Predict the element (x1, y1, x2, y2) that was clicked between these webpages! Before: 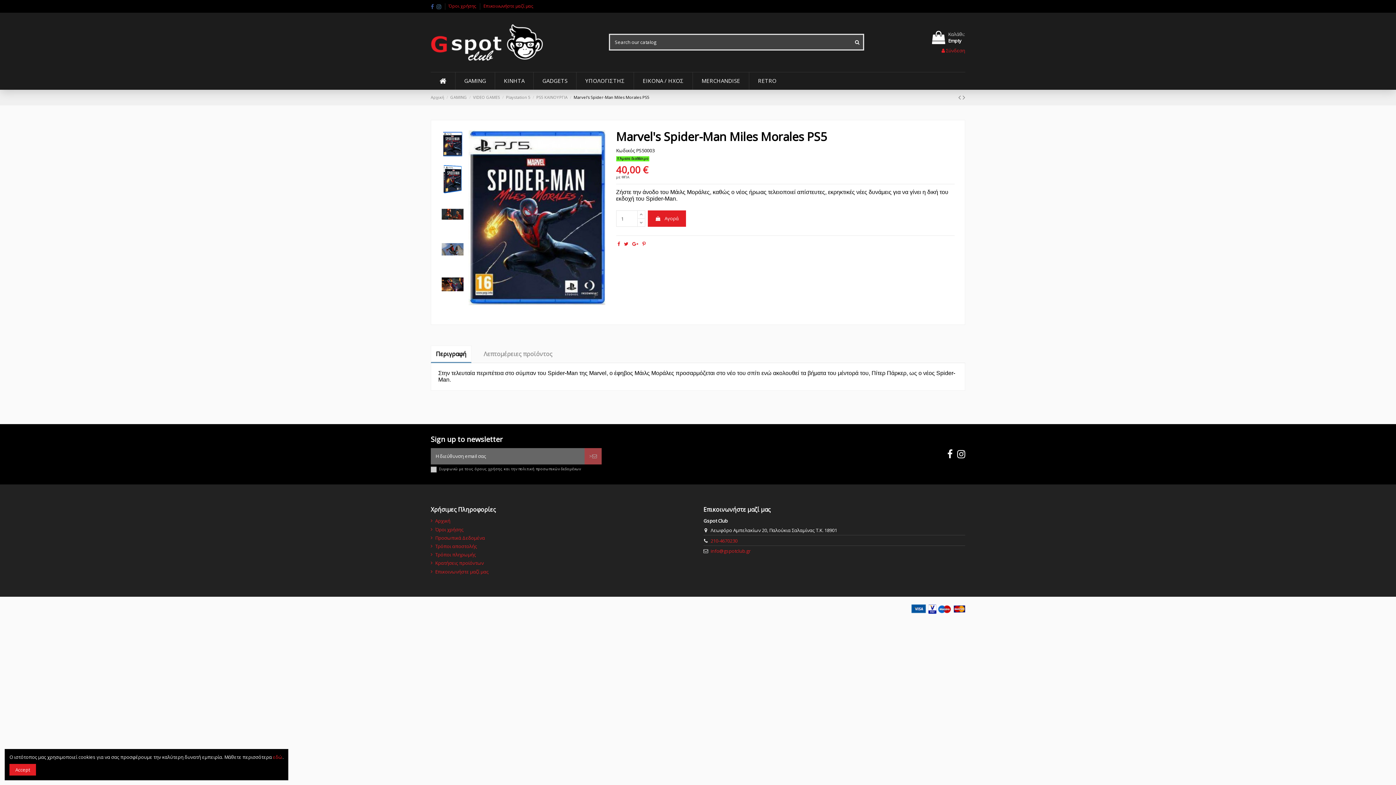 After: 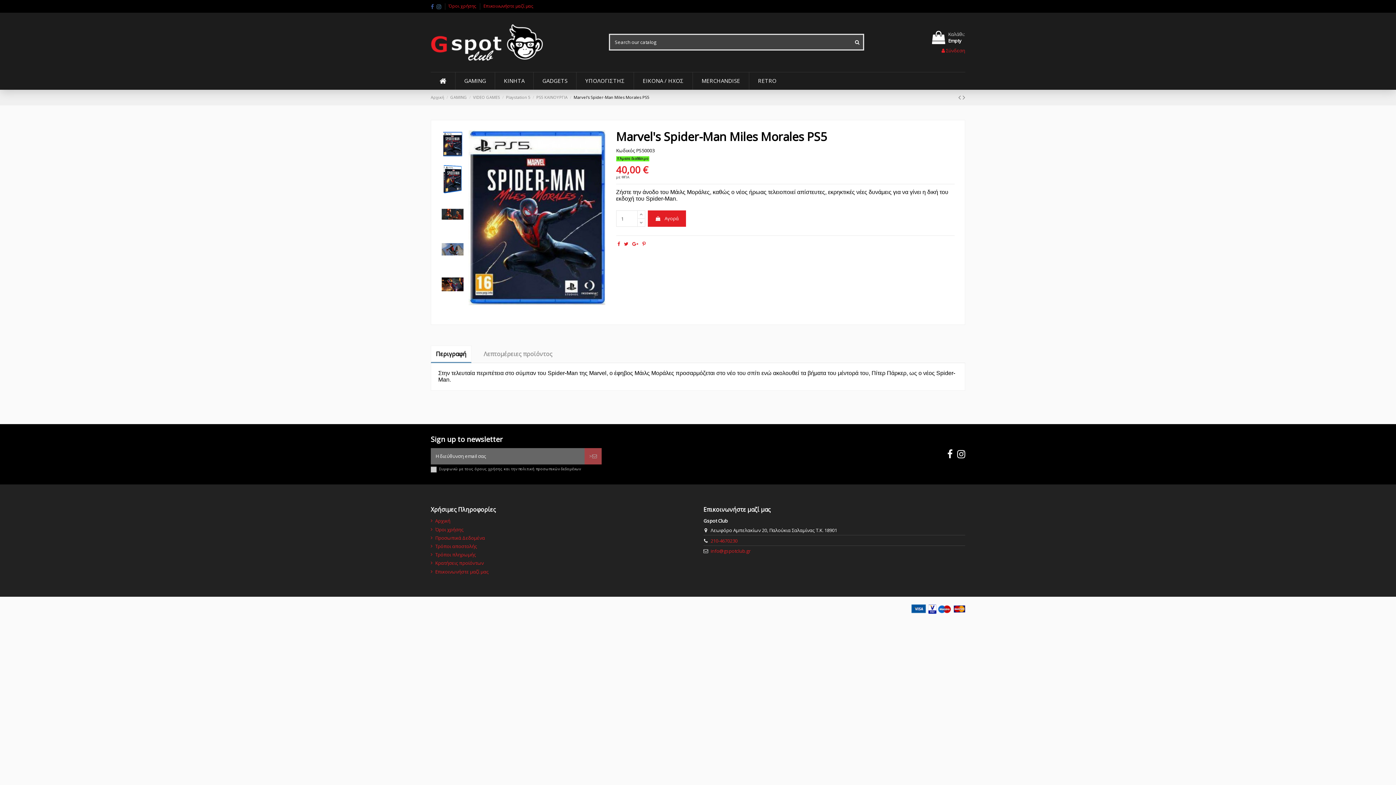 Action: bbox: (9, 764, 35, 776) label: Accept